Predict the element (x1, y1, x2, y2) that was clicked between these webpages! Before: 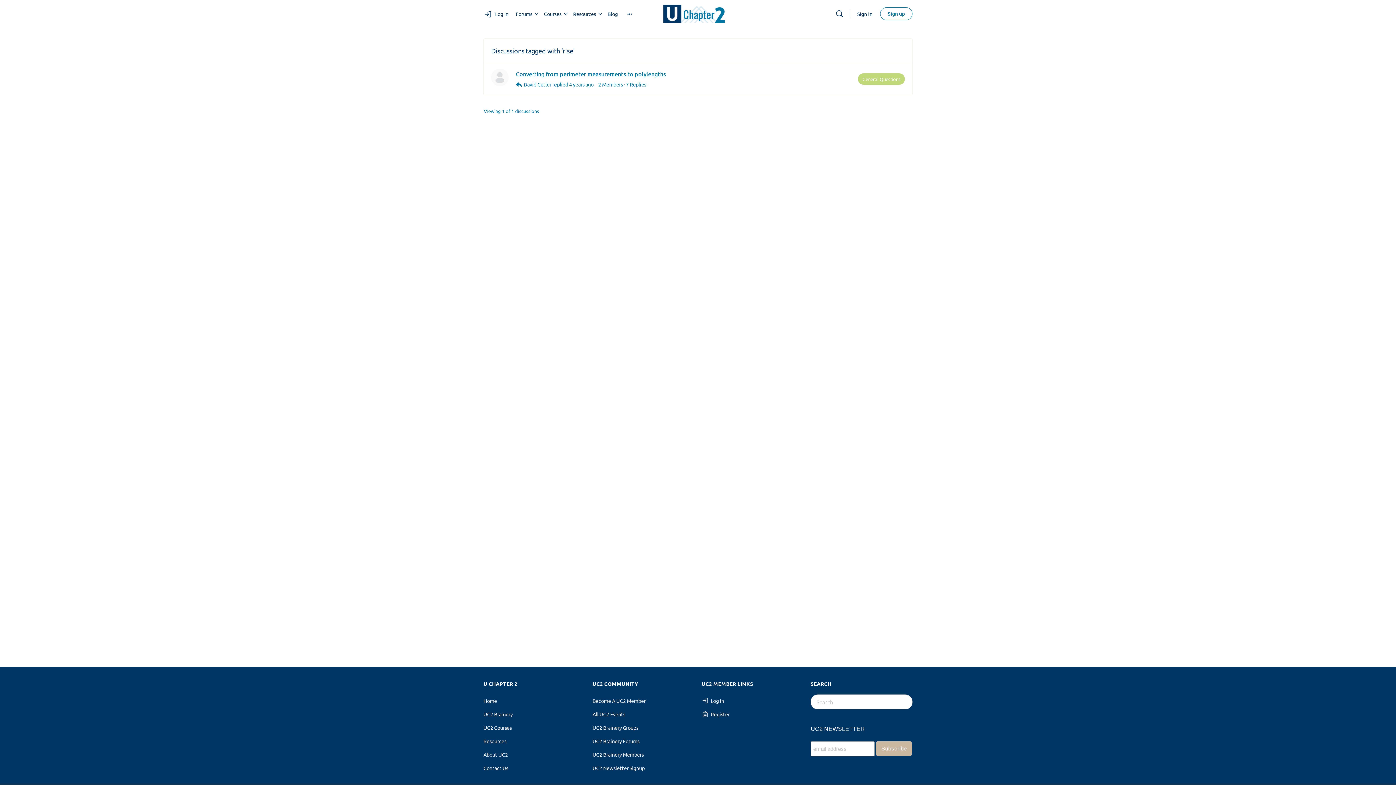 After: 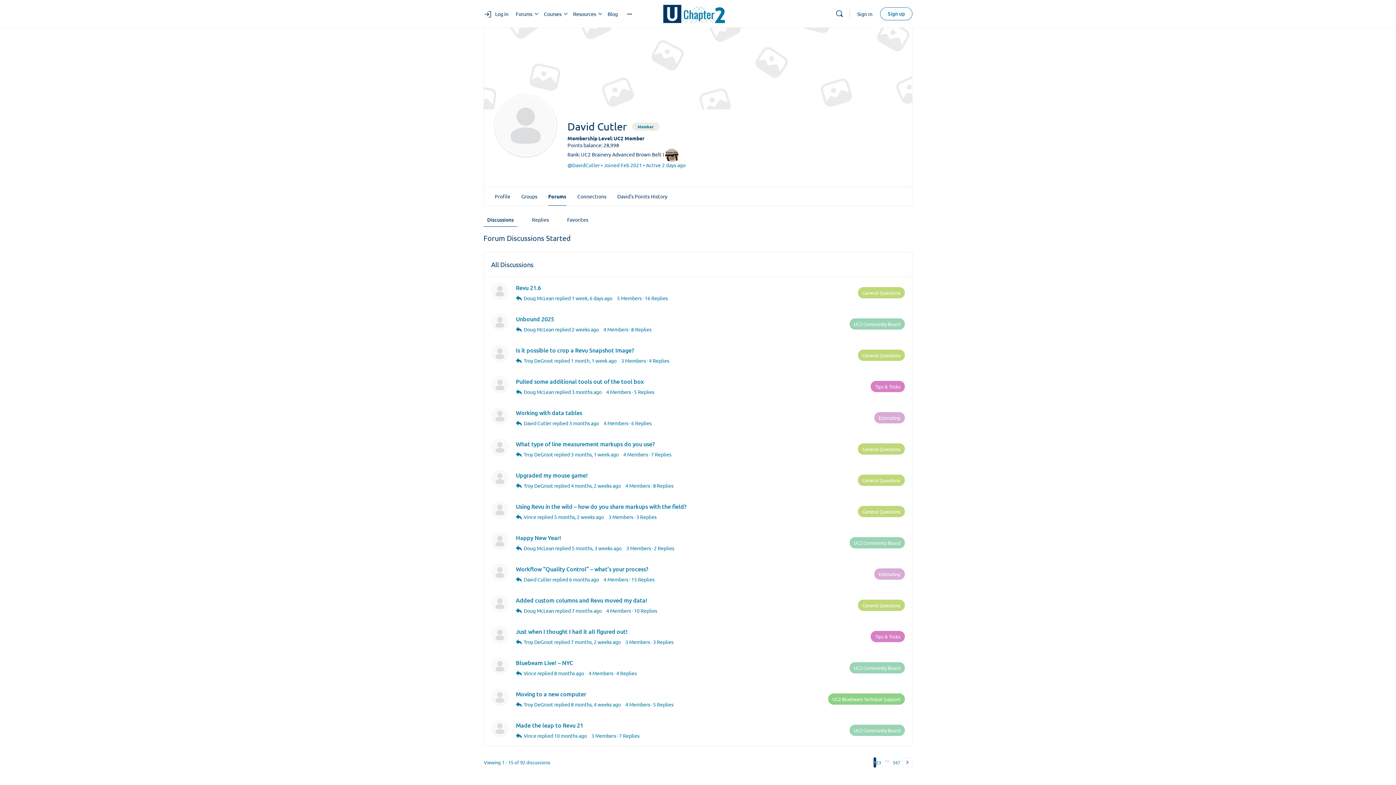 Action: label: David Cutler bbox: (522, 81, 551, 87)